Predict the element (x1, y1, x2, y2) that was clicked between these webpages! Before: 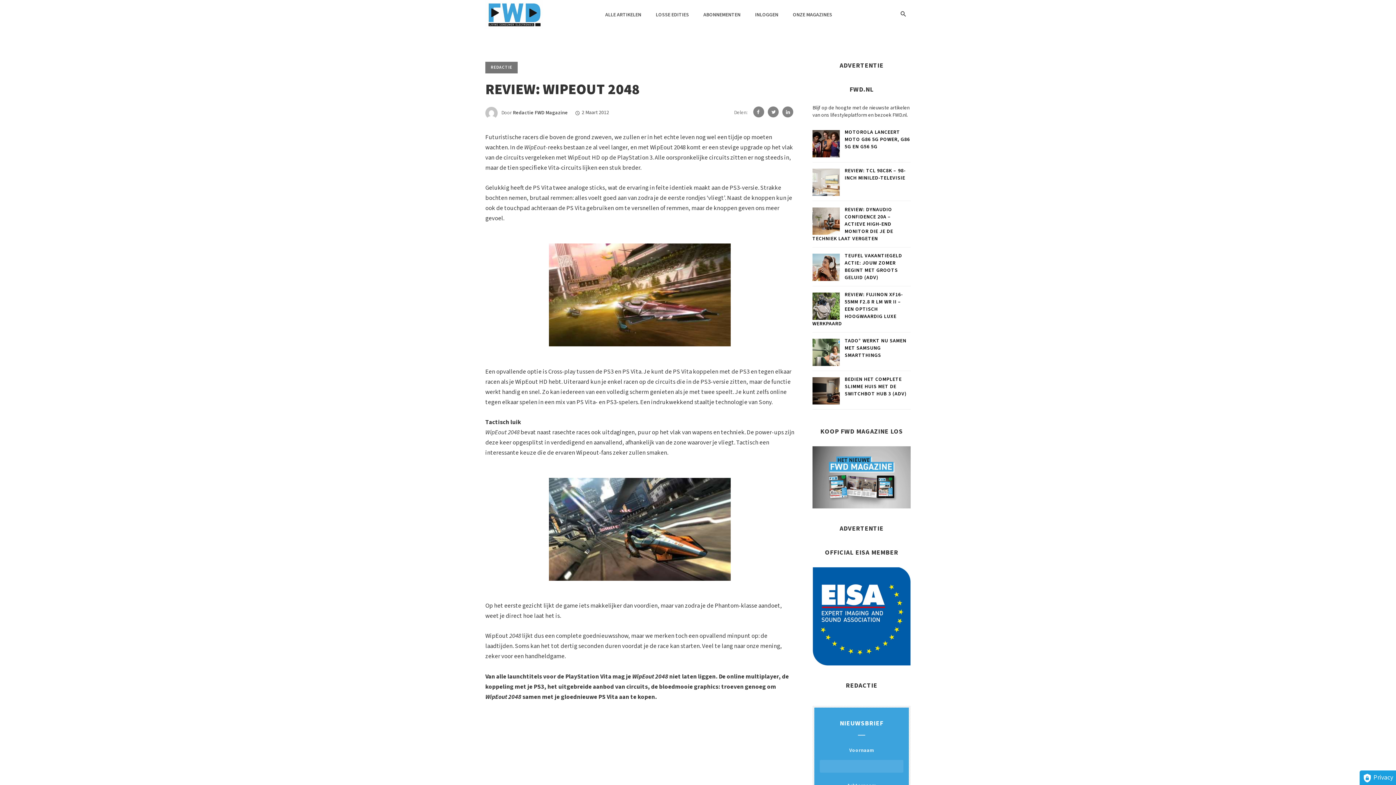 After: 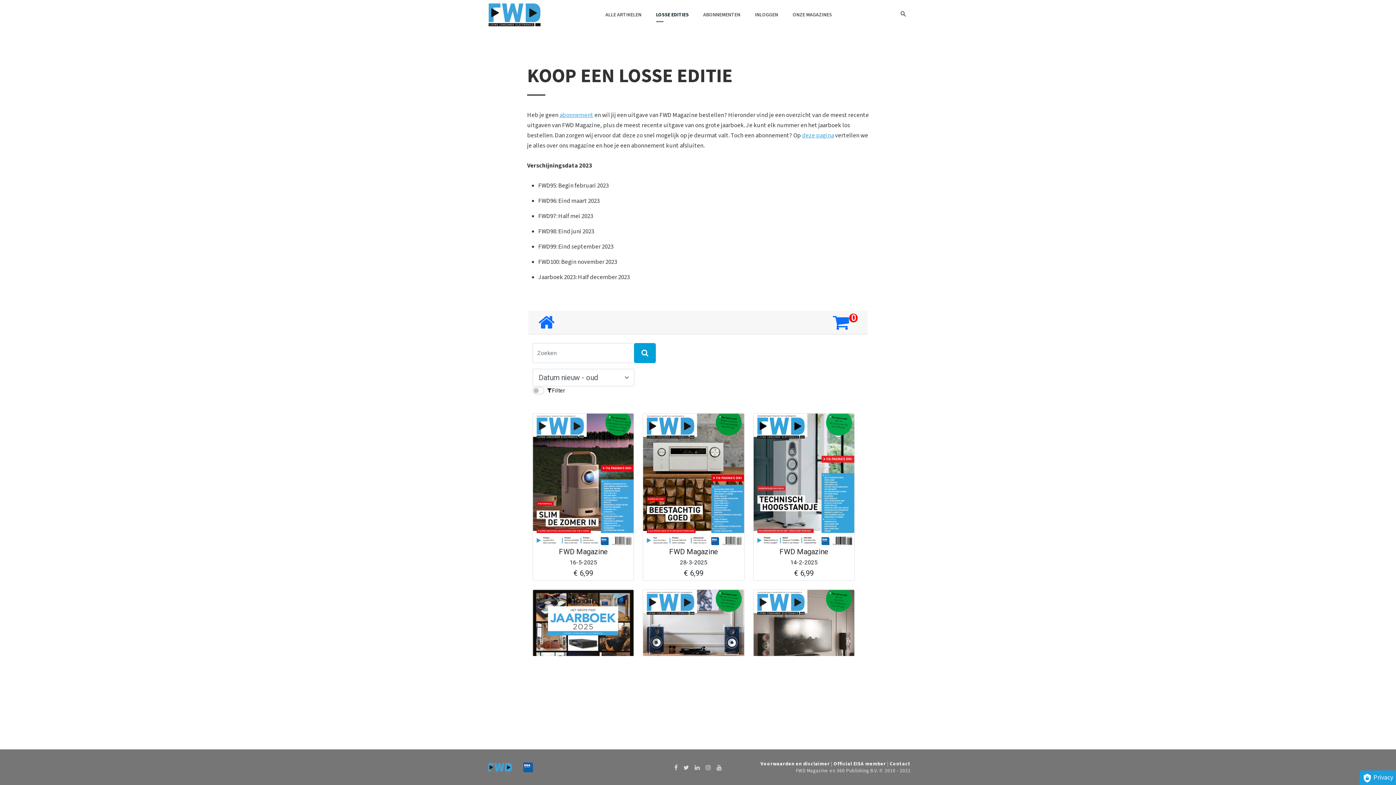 Action: bbox: (812, 473, 910, 481)